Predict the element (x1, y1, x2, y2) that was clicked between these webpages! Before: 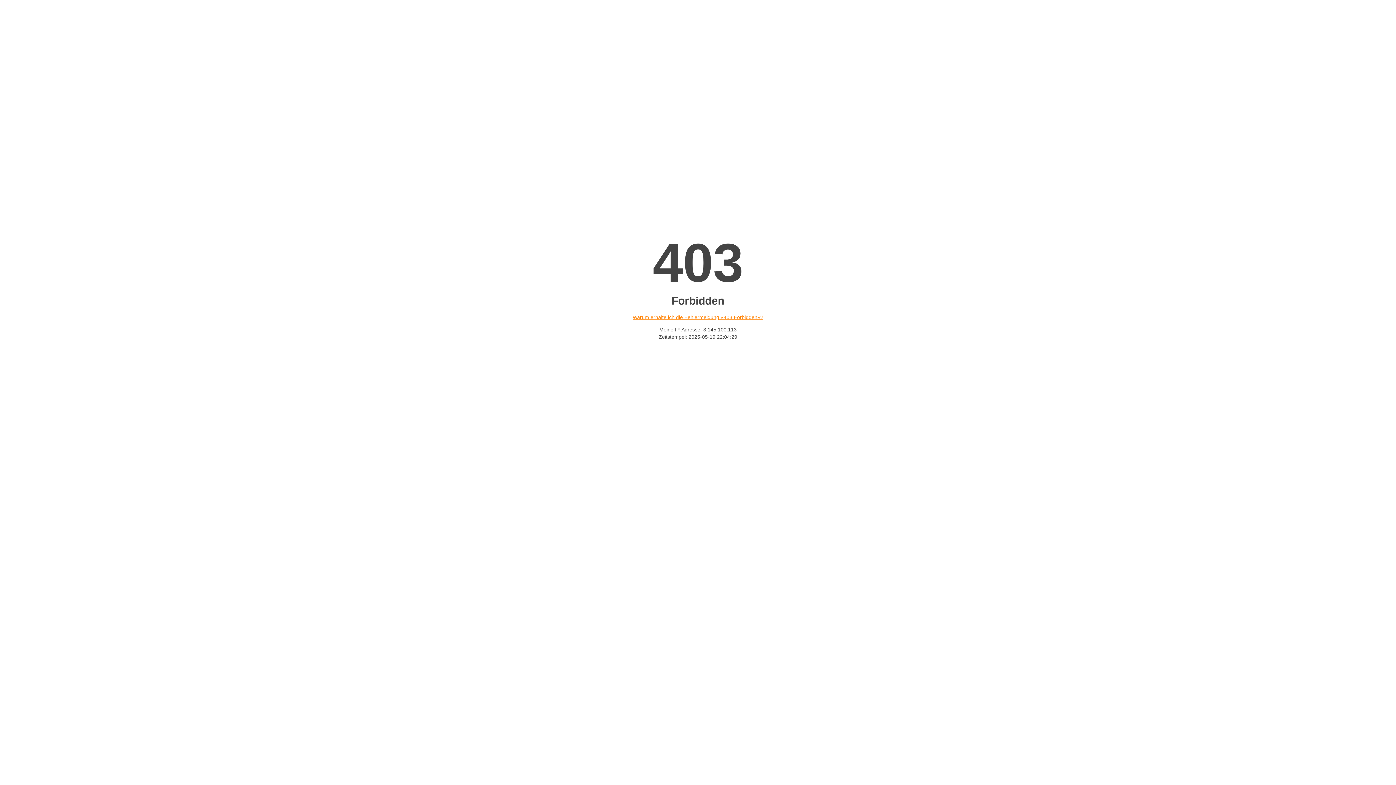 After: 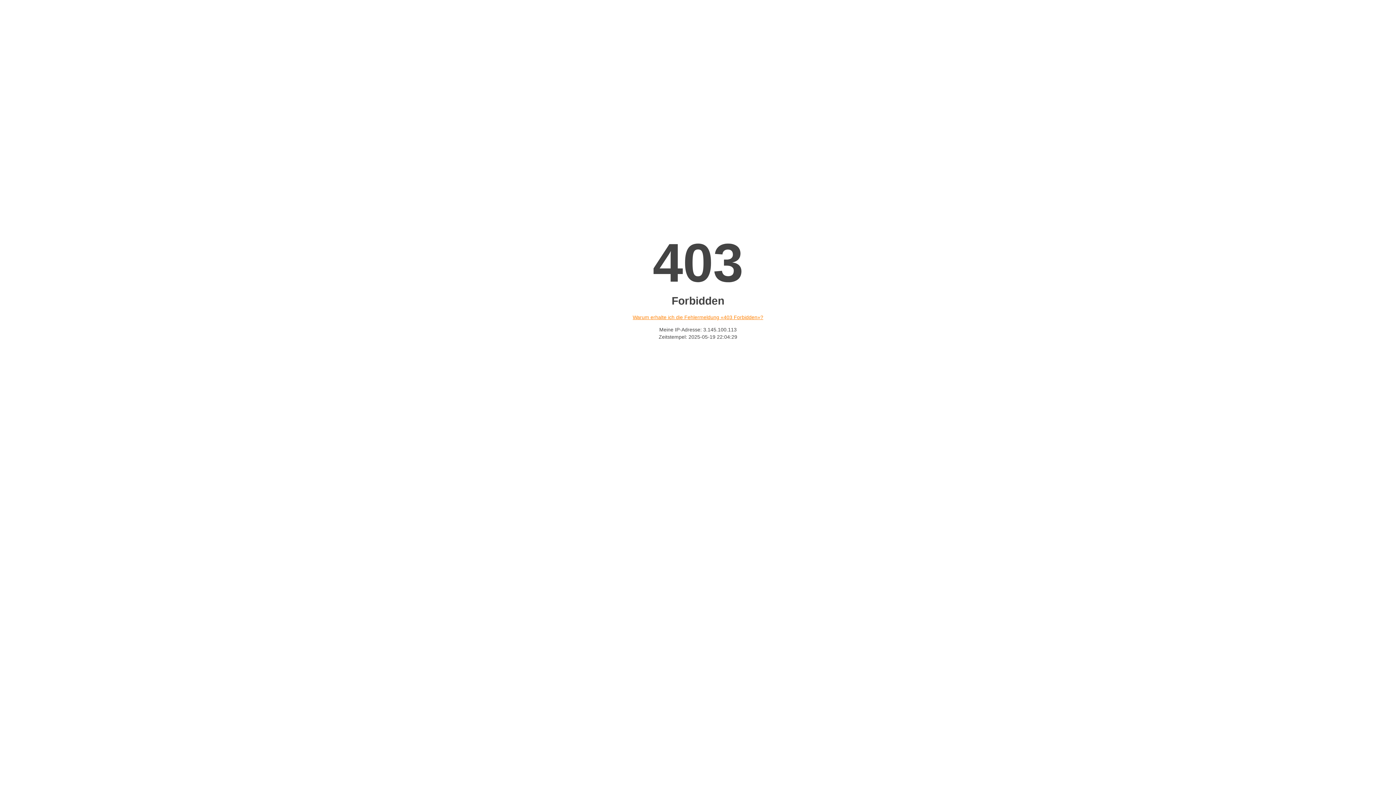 Action: bbox: (632, 314, 763, 320) label: Warum erhalte ich die Fehlermeldung «403 Forbidden»?